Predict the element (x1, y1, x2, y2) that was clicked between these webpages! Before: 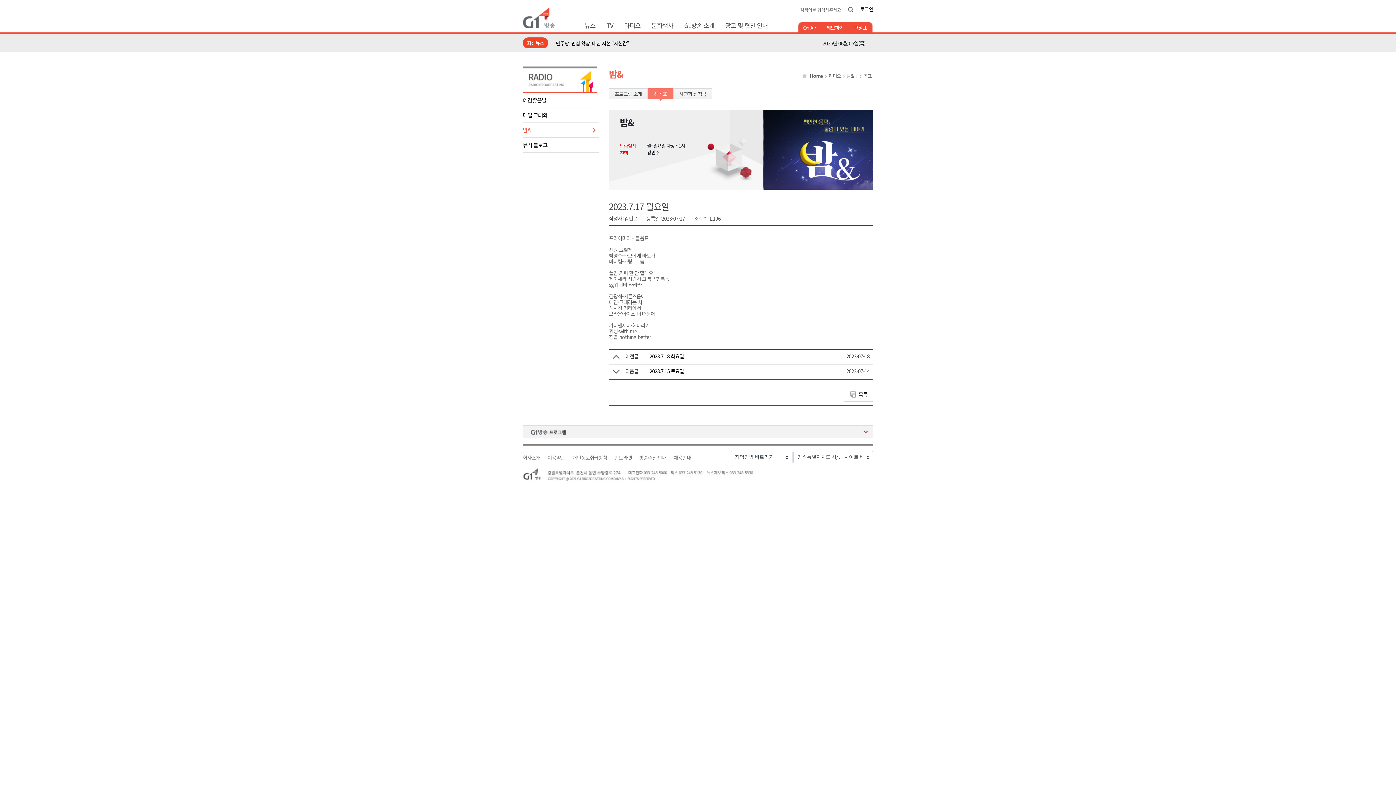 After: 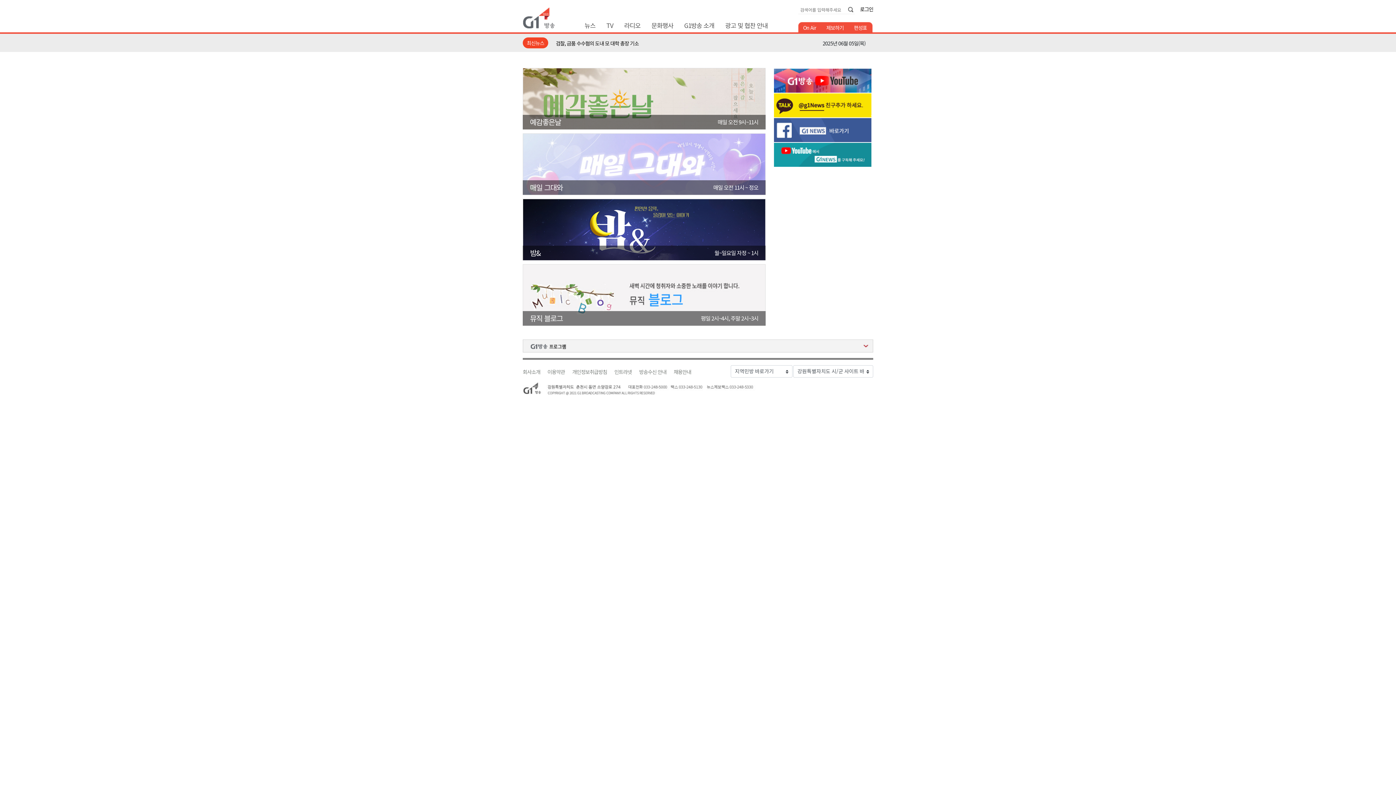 Action: label: 라디오 bbox: (829, 73, 841, 78)